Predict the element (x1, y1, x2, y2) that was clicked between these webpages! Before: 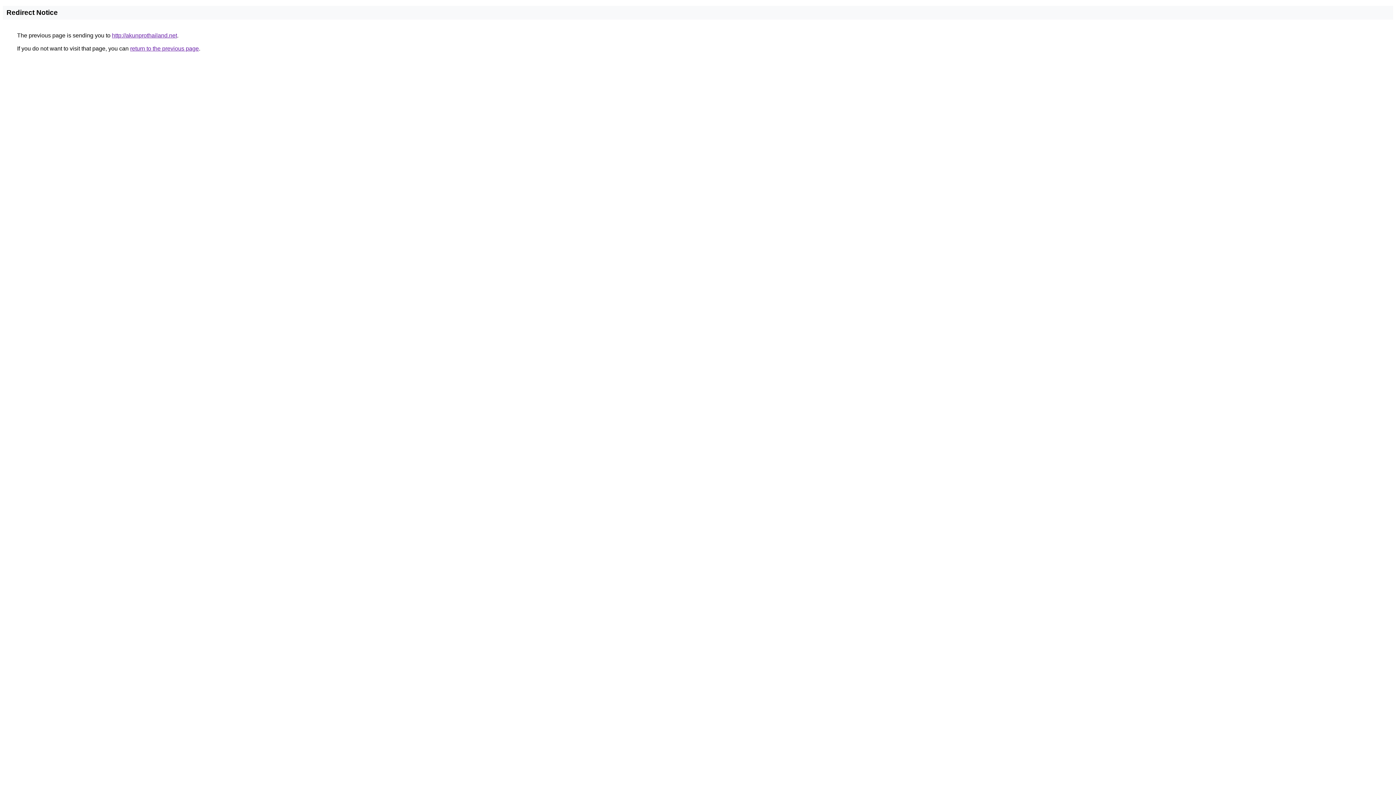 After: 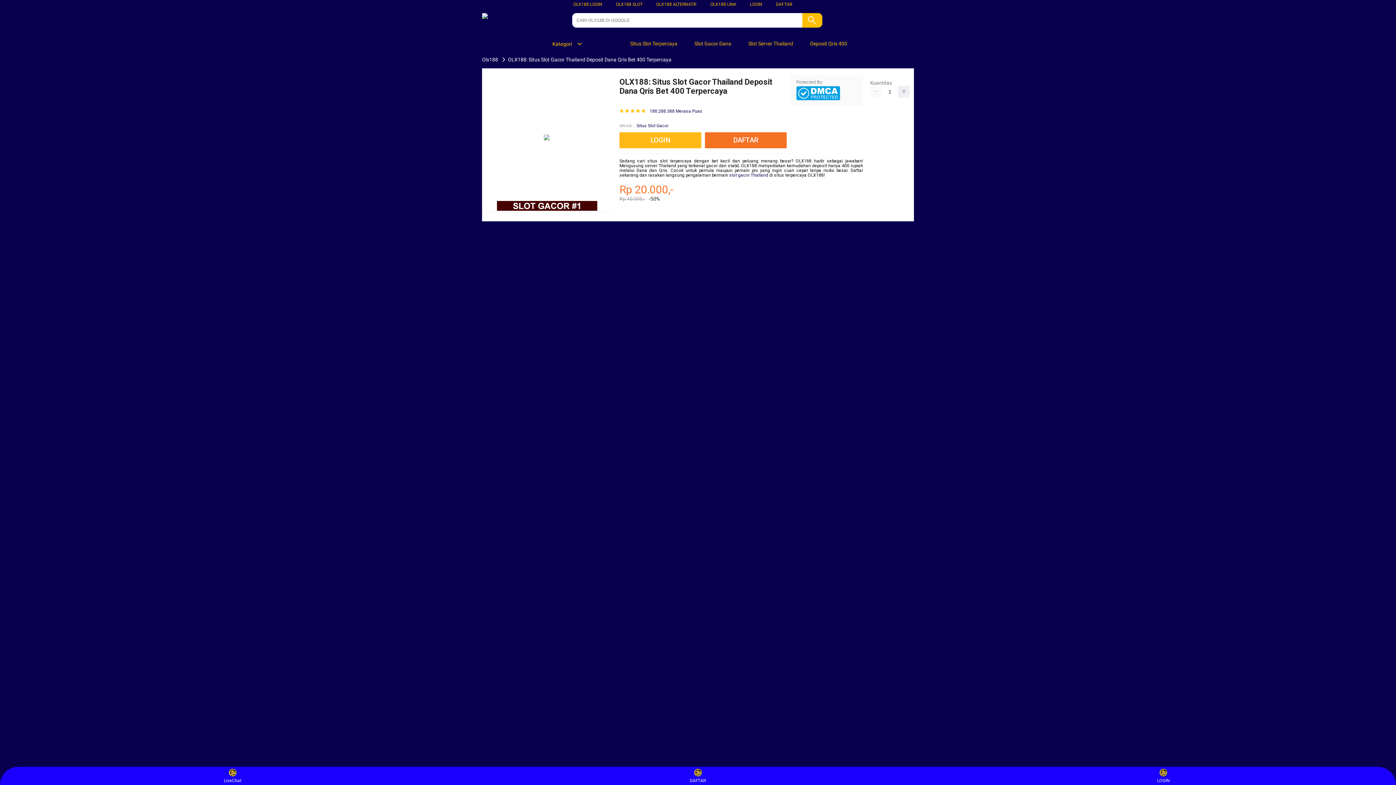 Action: label: http://akunprothailand.net bbox: (112, 32, 177, 38)